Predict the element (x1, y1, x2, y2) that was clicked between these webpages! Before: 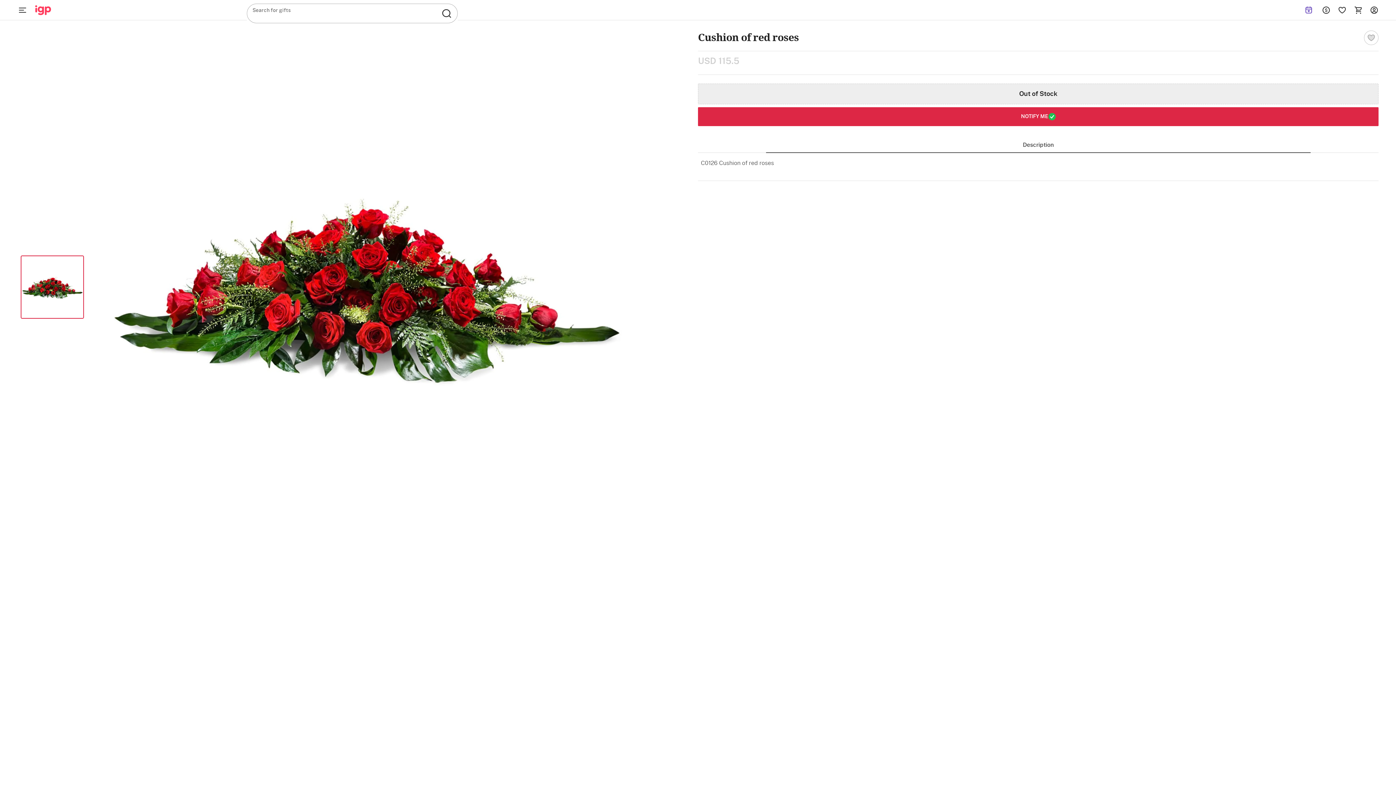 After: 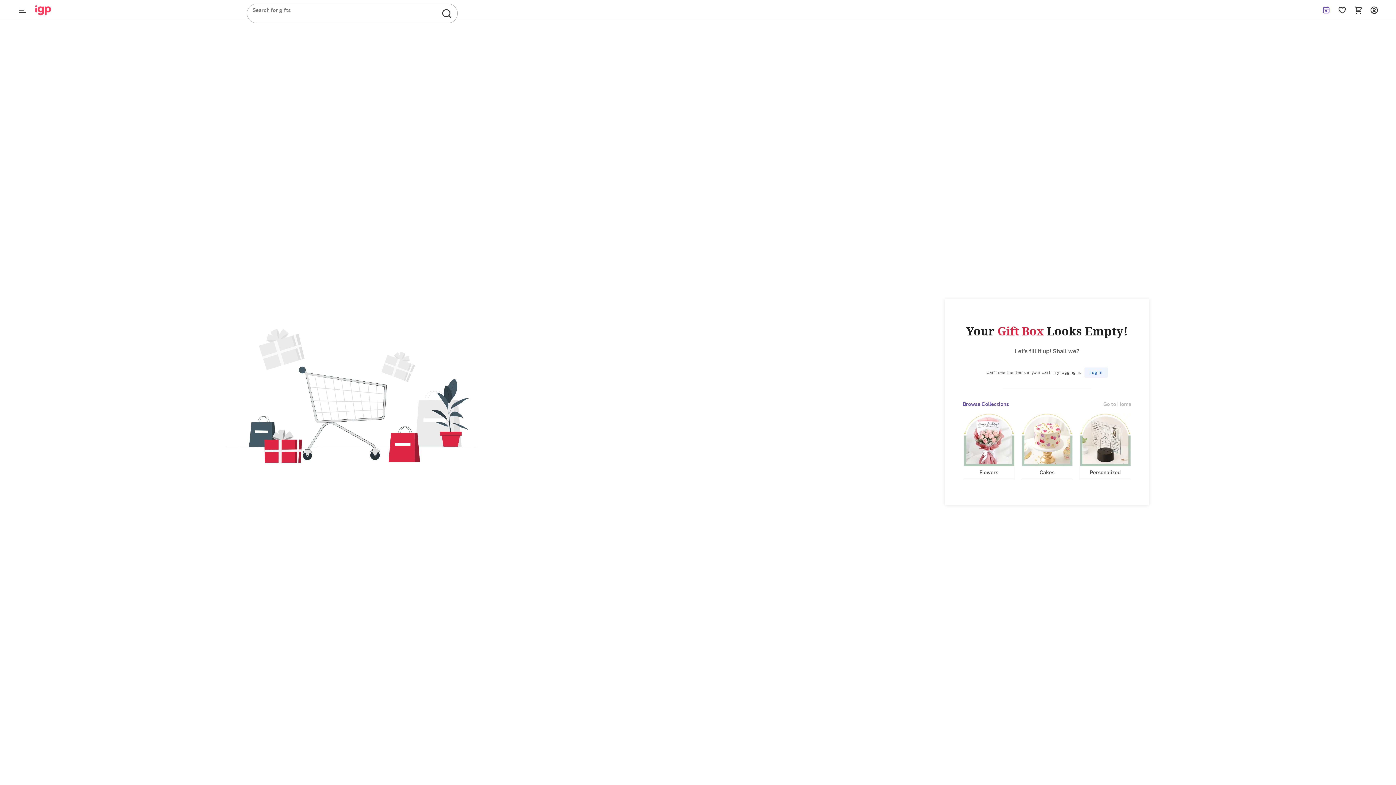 Action: bbox: (1350, 0, 1366, 20)